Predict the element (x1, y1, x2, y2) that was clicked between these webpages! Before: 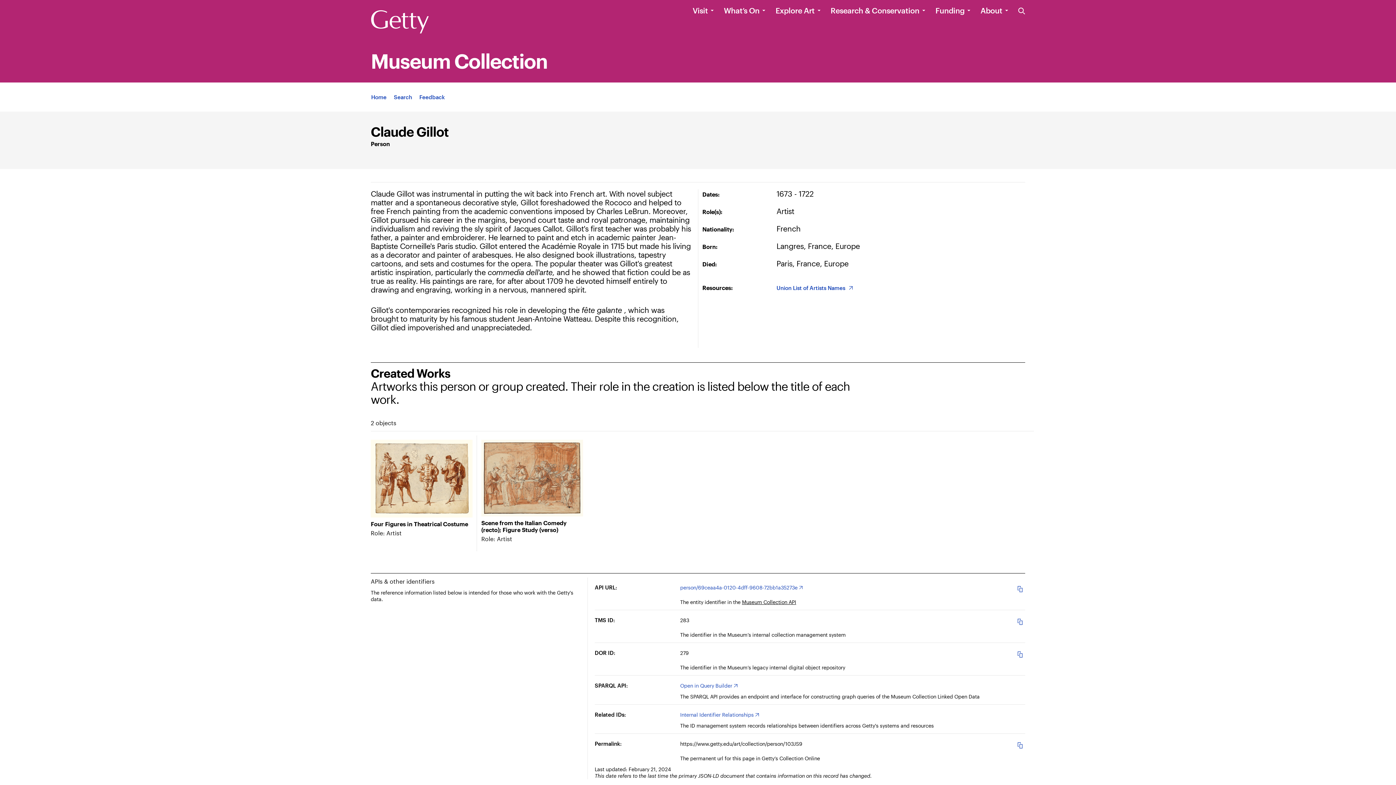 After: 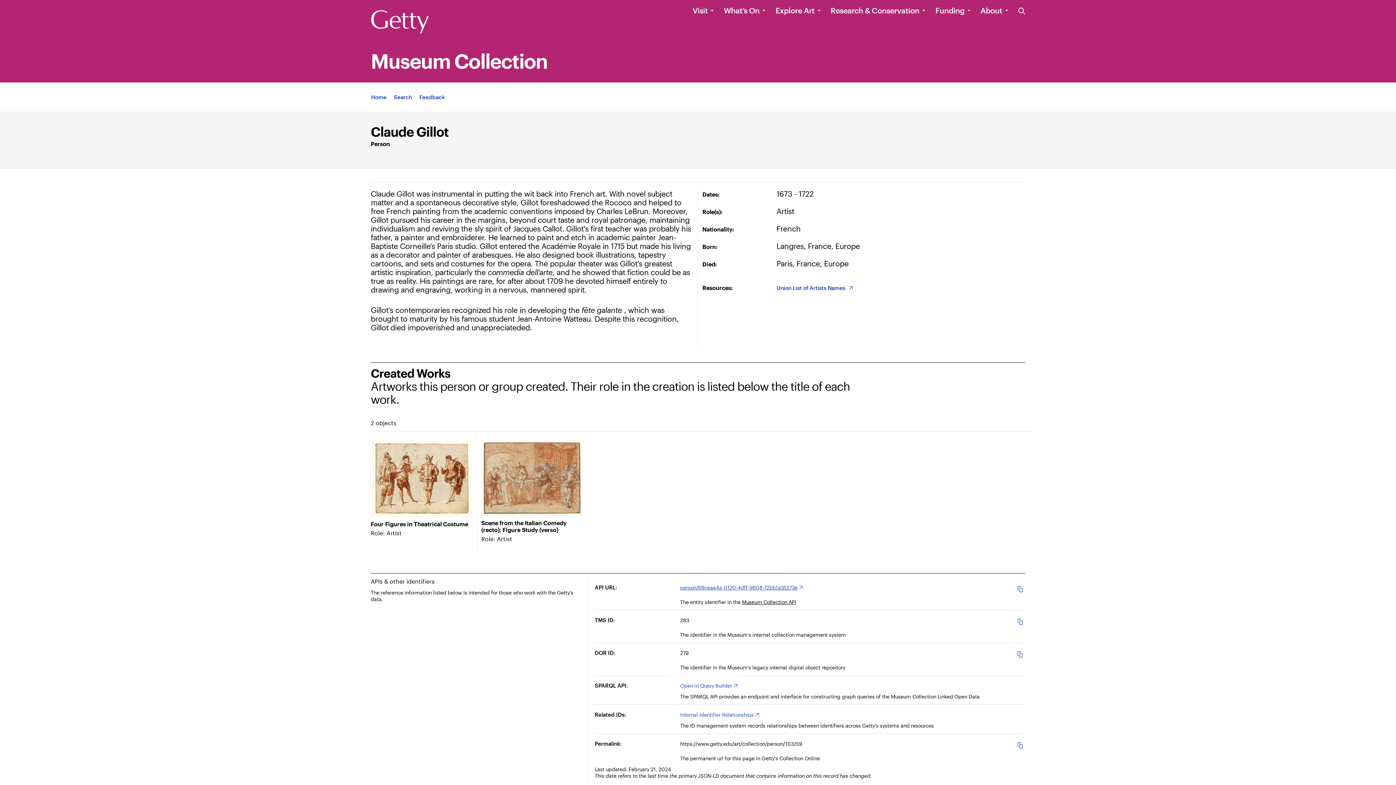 Action: label: person/69ceaa4a-0120-4dff-9608-72bb1a35273e bbox: (680, 584, 803, 595)